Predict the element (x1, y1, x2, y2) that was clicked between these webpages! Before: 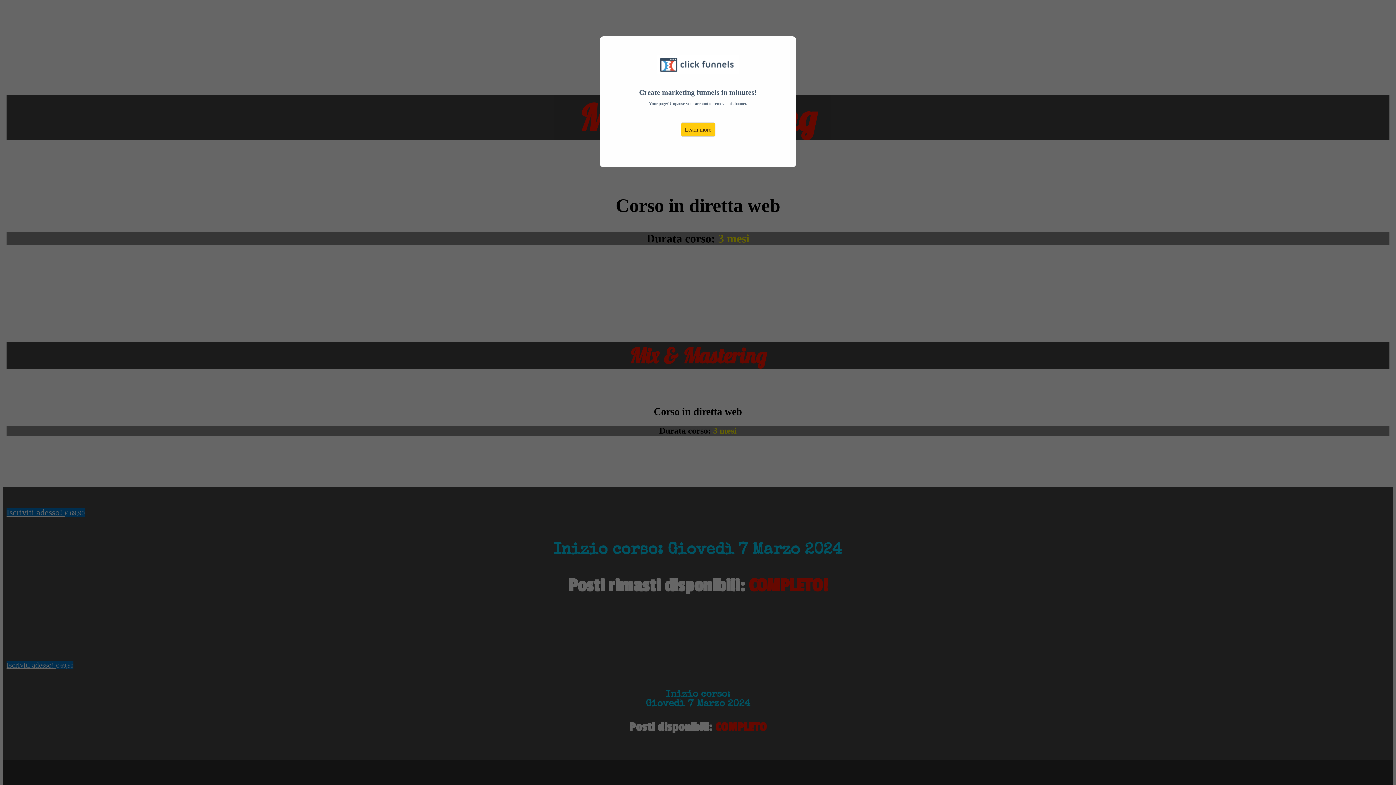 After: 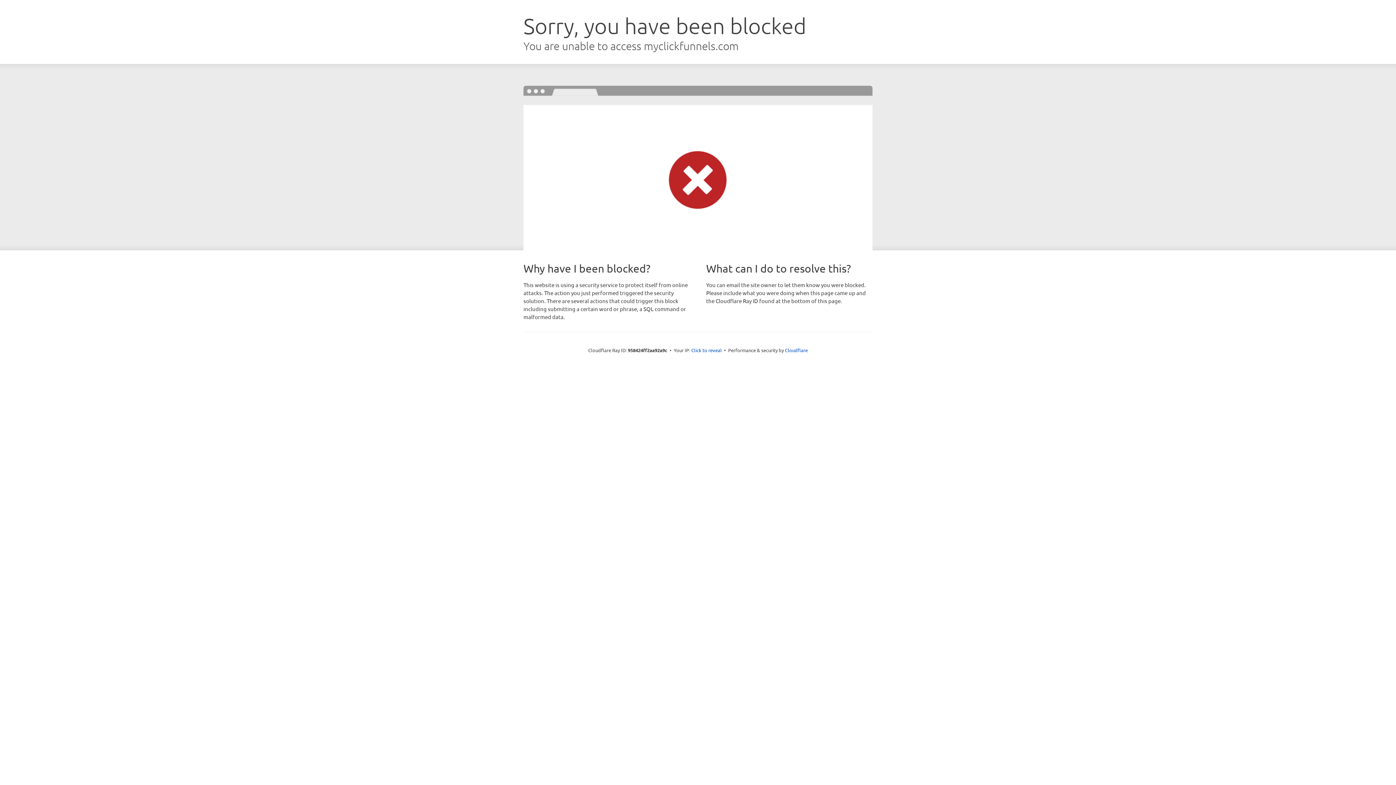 Action: bbox: (680, 122, 715, 136) label: Learn more